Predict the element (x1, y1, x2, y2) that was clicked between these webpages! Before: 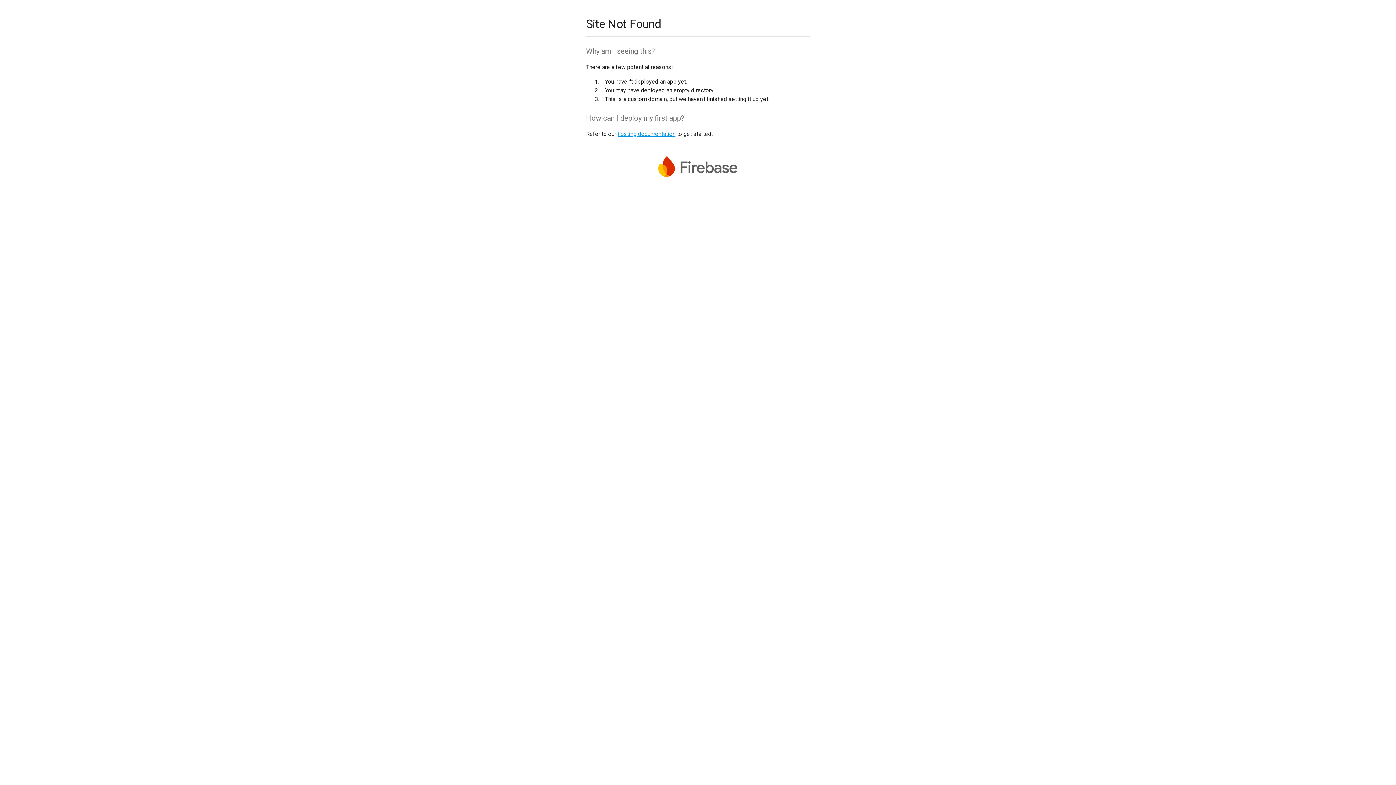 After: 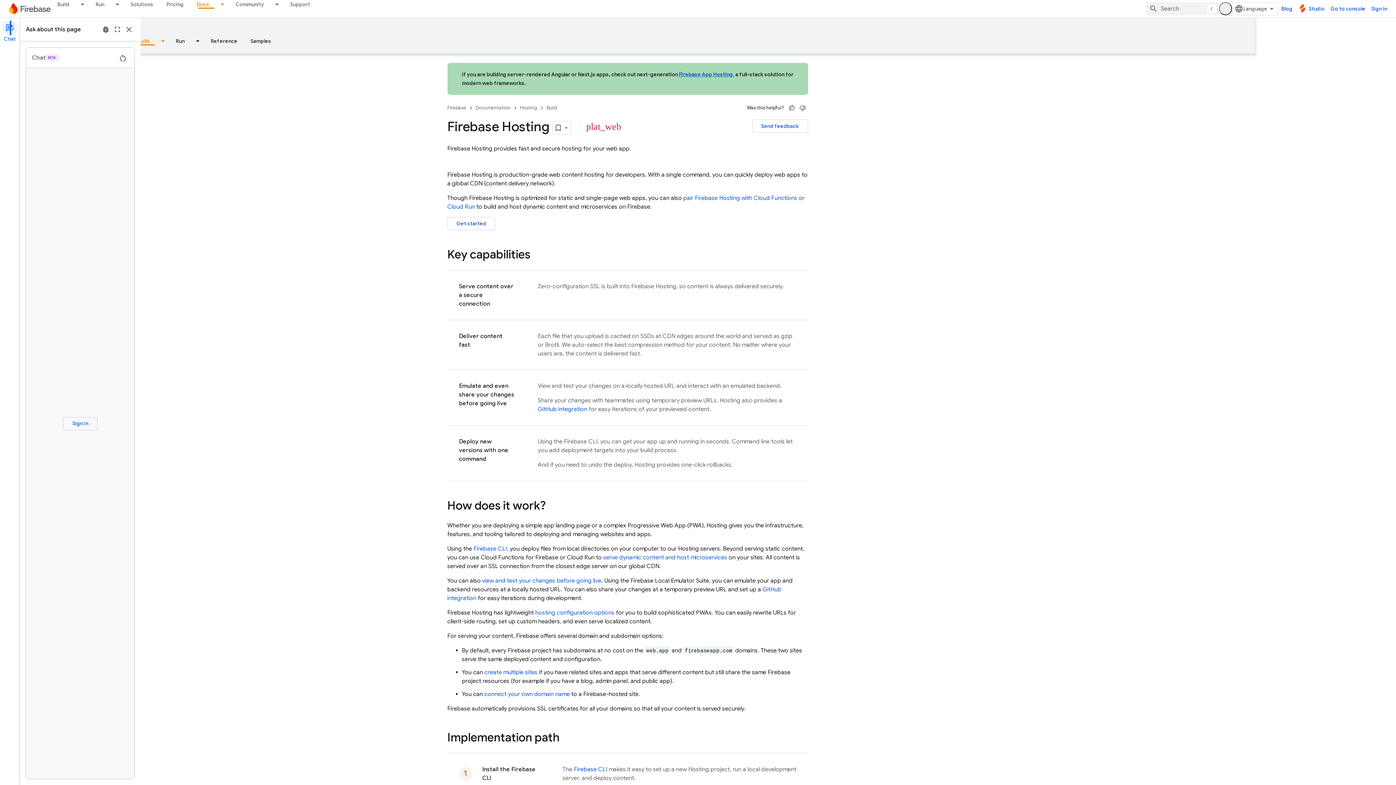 Action: bbox: (617, 130, 675, 137) label: hosting documentation